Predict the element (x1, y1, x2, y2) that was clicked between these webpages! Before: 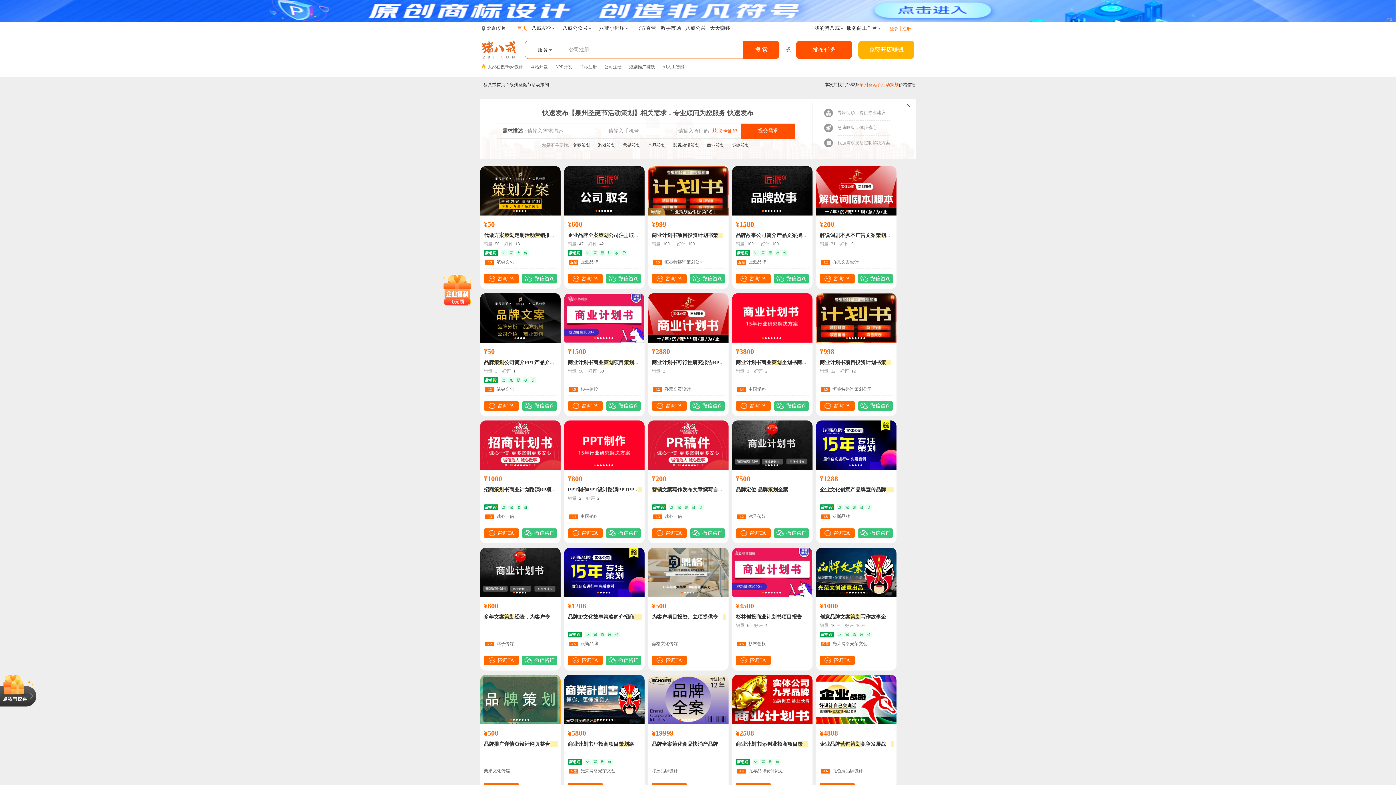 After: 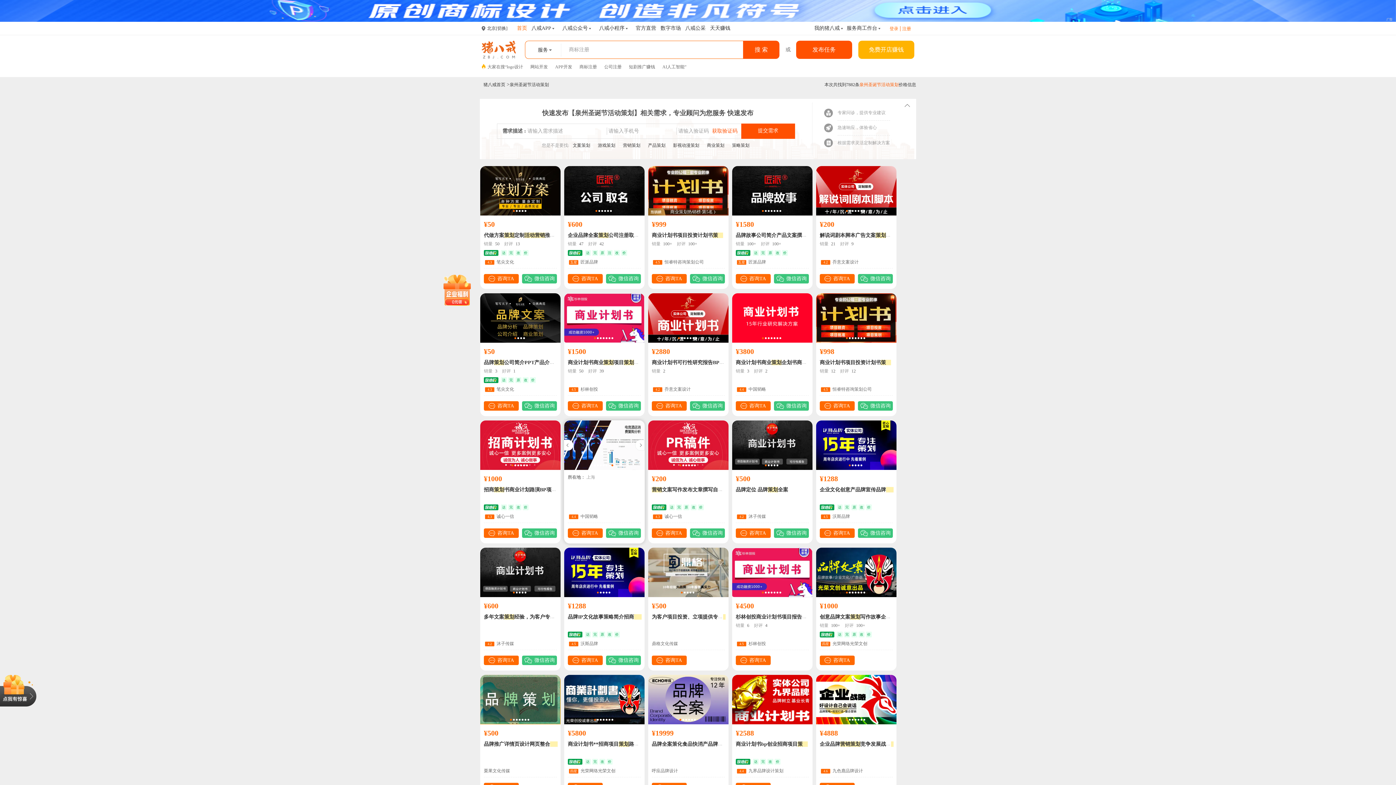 Action: bbox: (611, 464, 613, 466)